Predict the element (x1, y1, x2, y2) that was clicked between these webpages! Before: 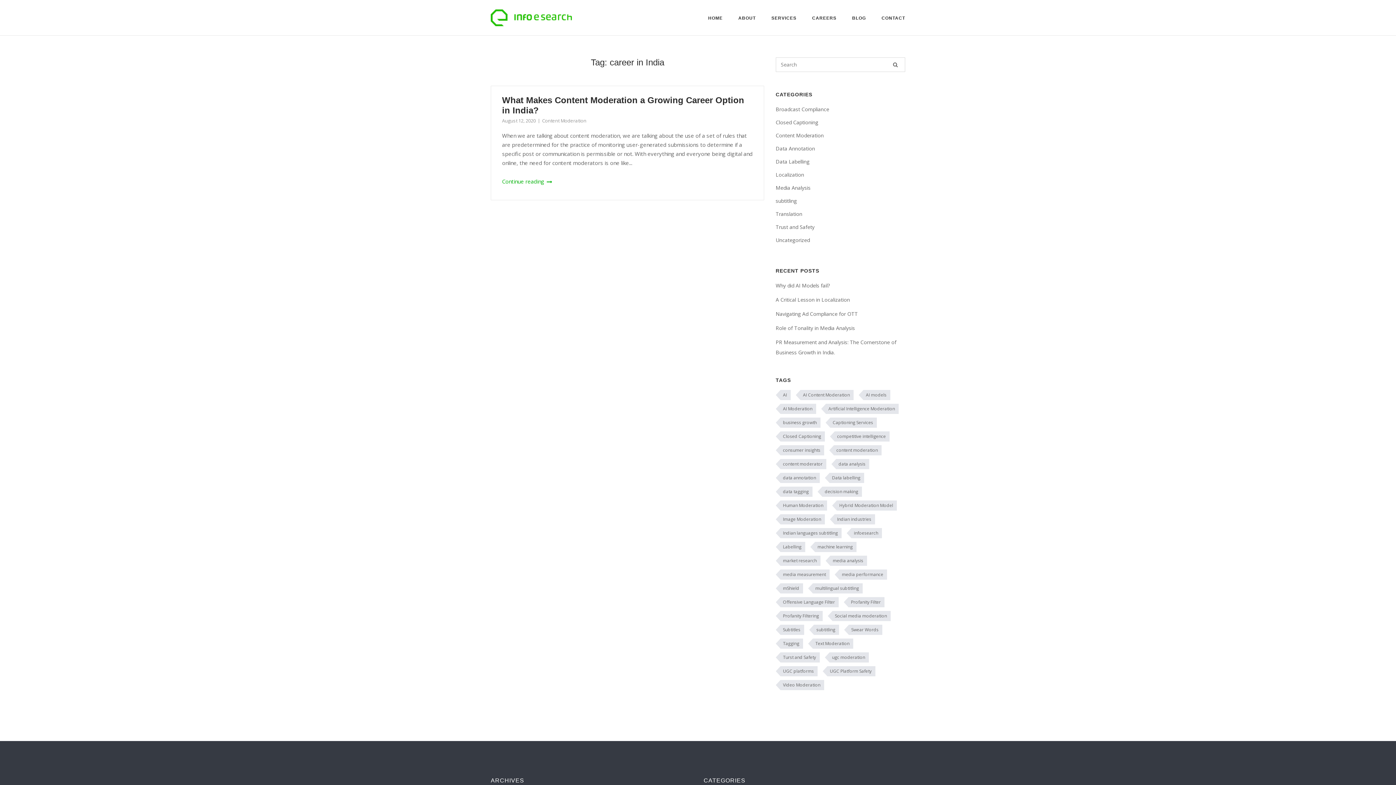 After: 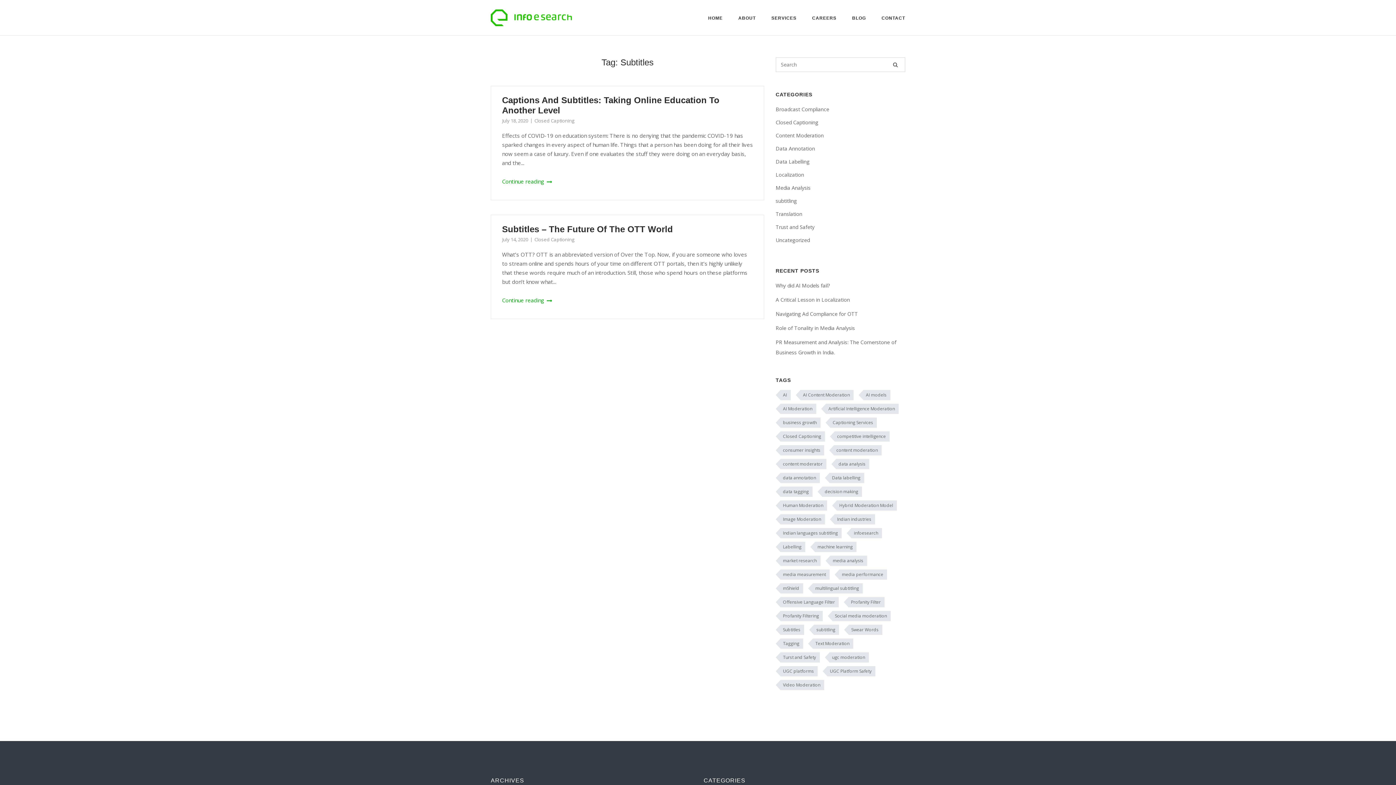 Action: label: Subtitles bbox: (775, 625, 804, 635)